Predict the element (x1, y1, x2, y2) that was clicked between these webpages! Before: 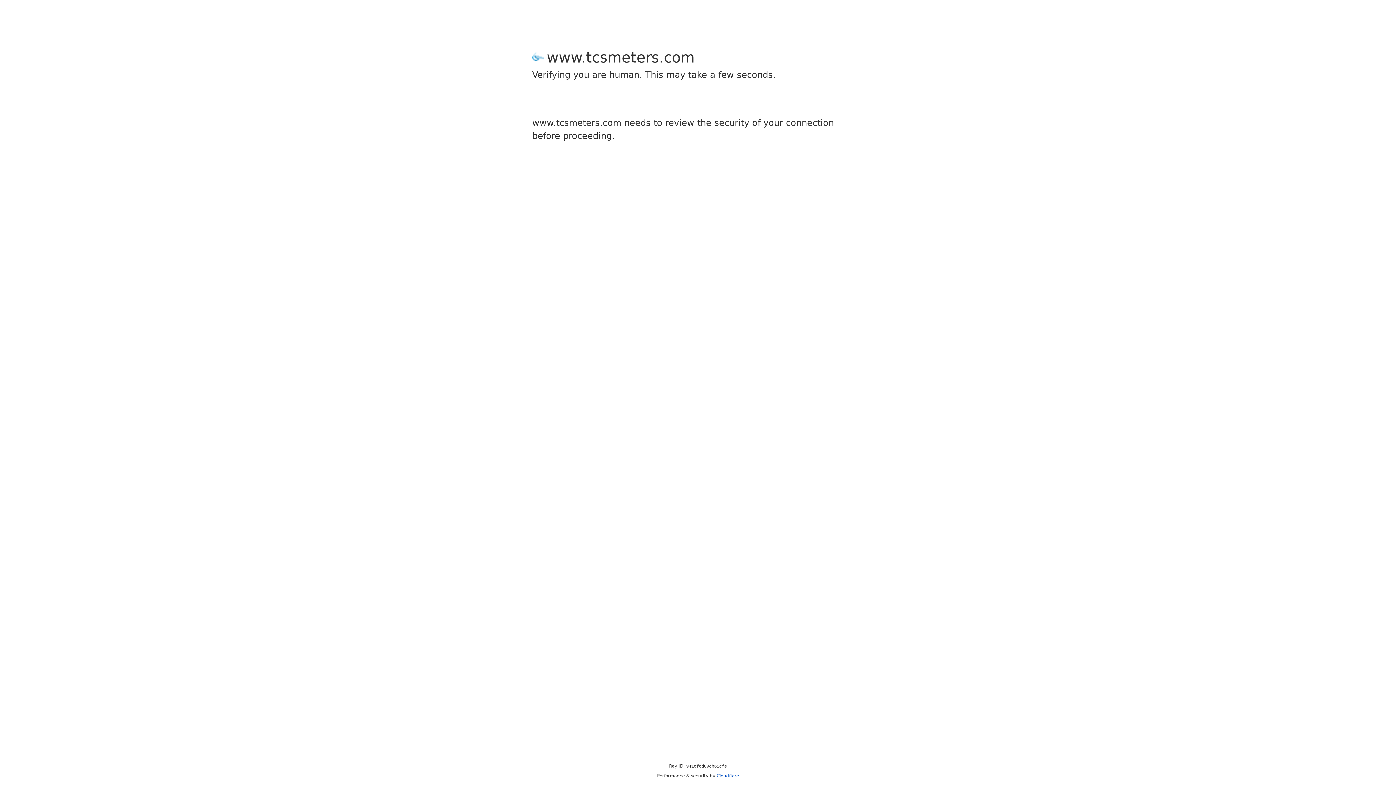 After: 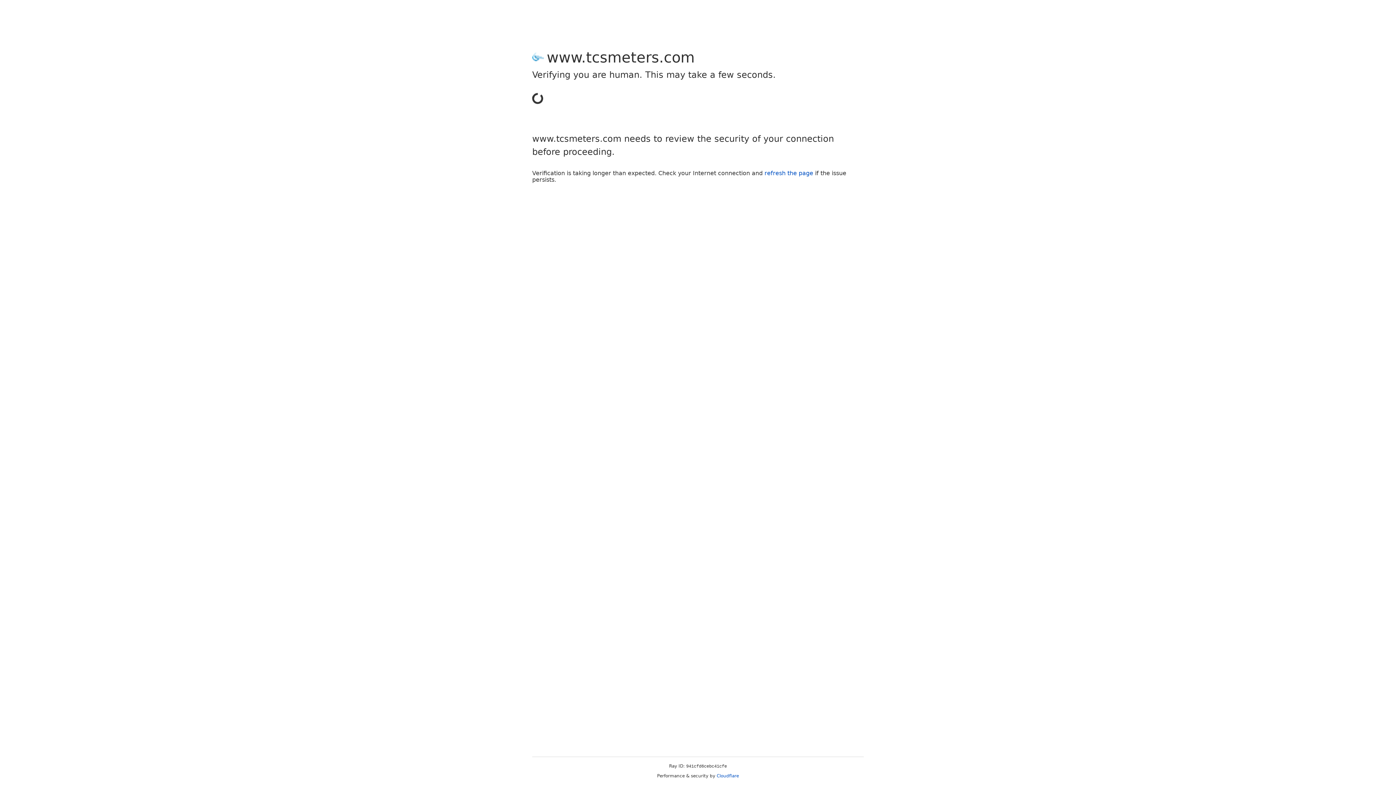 Action: label: Cloudflare bbox: (716, 773, 739, 778)